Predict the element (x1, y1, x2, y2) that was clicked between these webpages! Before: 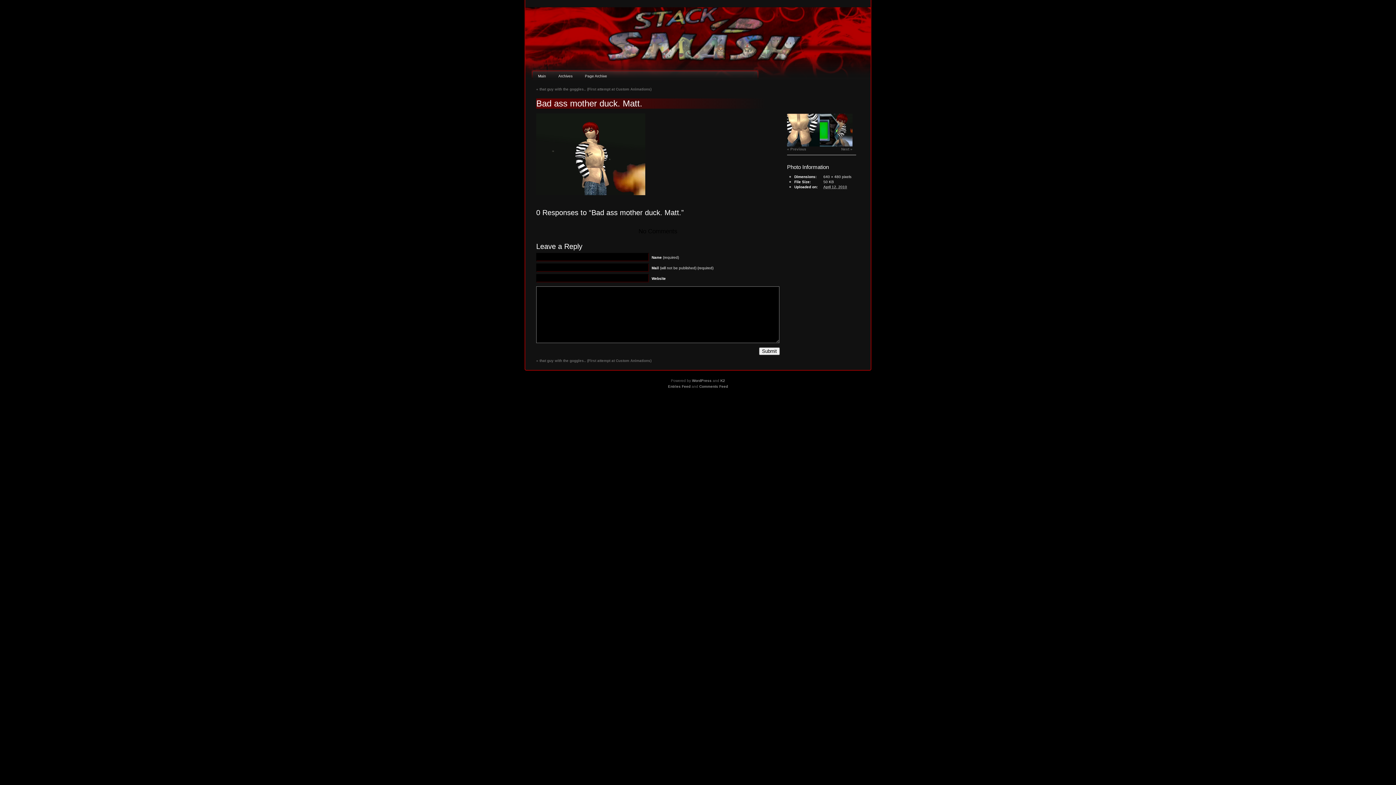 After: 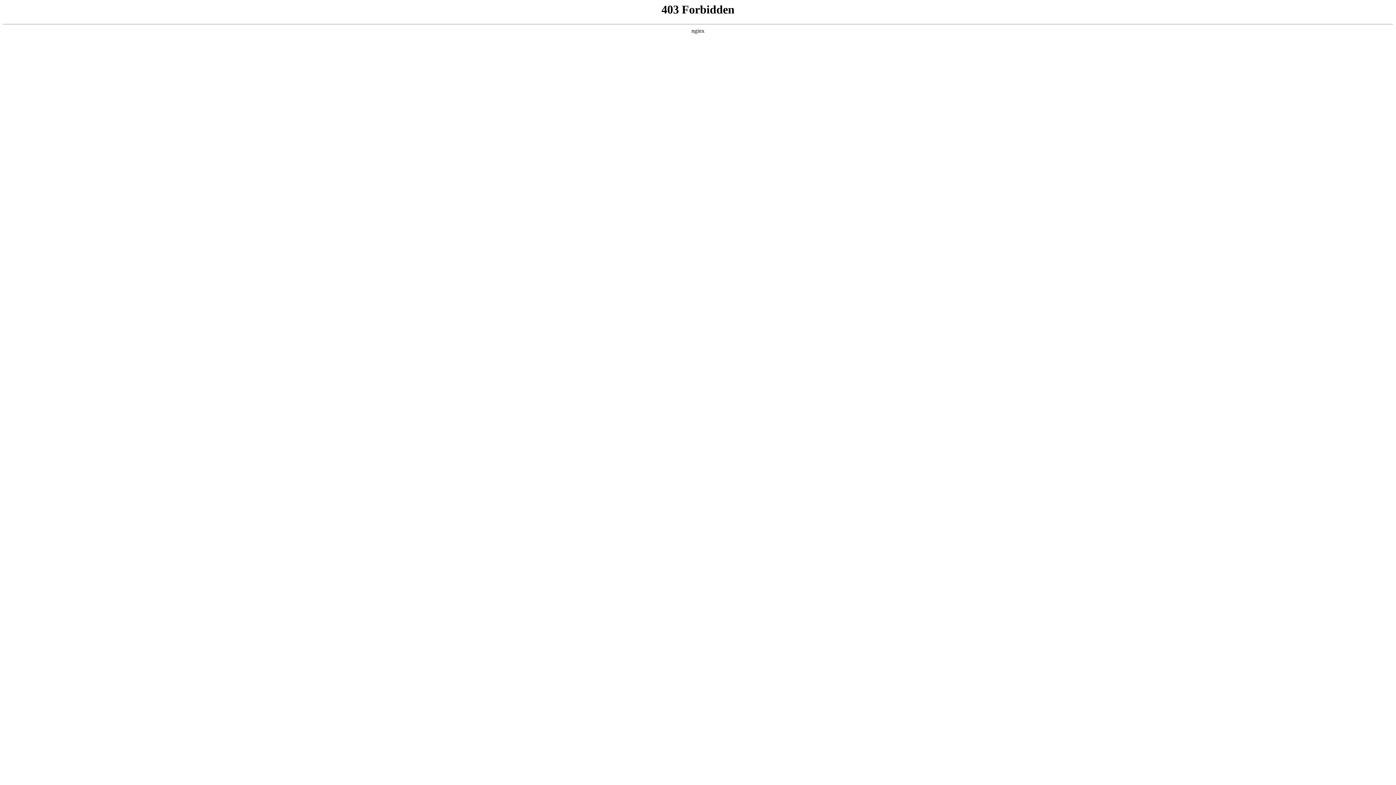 Action: bbox: (692, 378, 711, 382) label: WordPress